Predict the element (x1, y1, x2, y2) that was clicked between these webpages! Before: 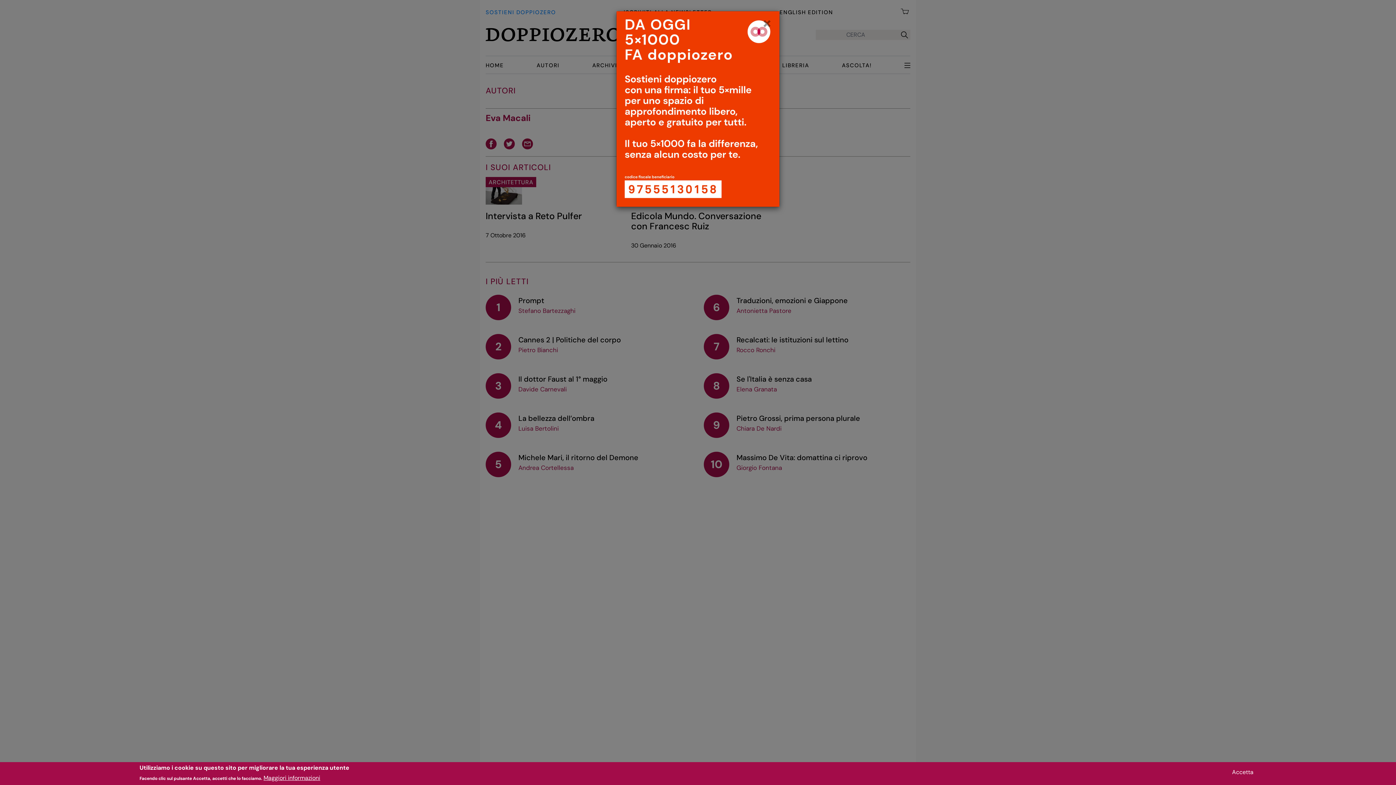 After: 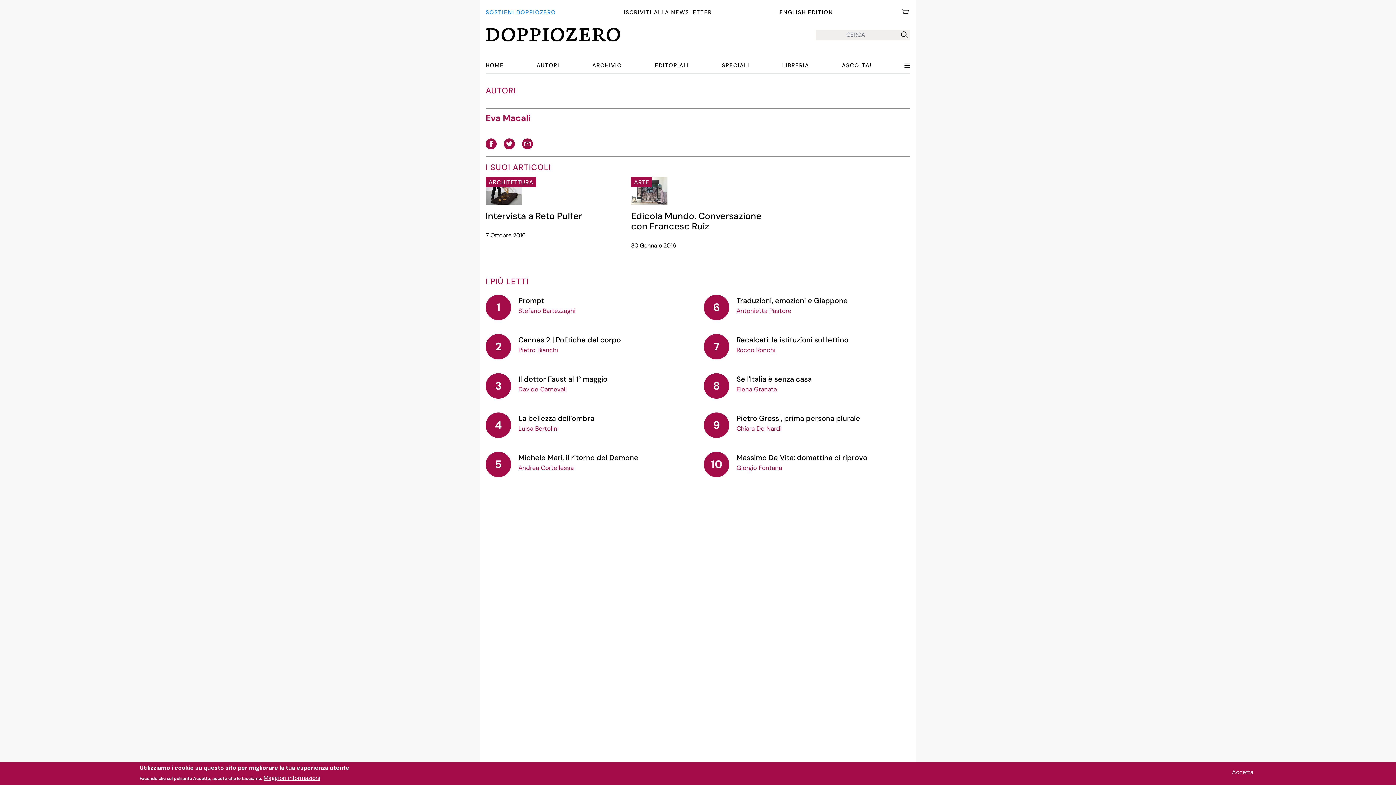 Action: label: × bbox: (754, 11, 779, 37)